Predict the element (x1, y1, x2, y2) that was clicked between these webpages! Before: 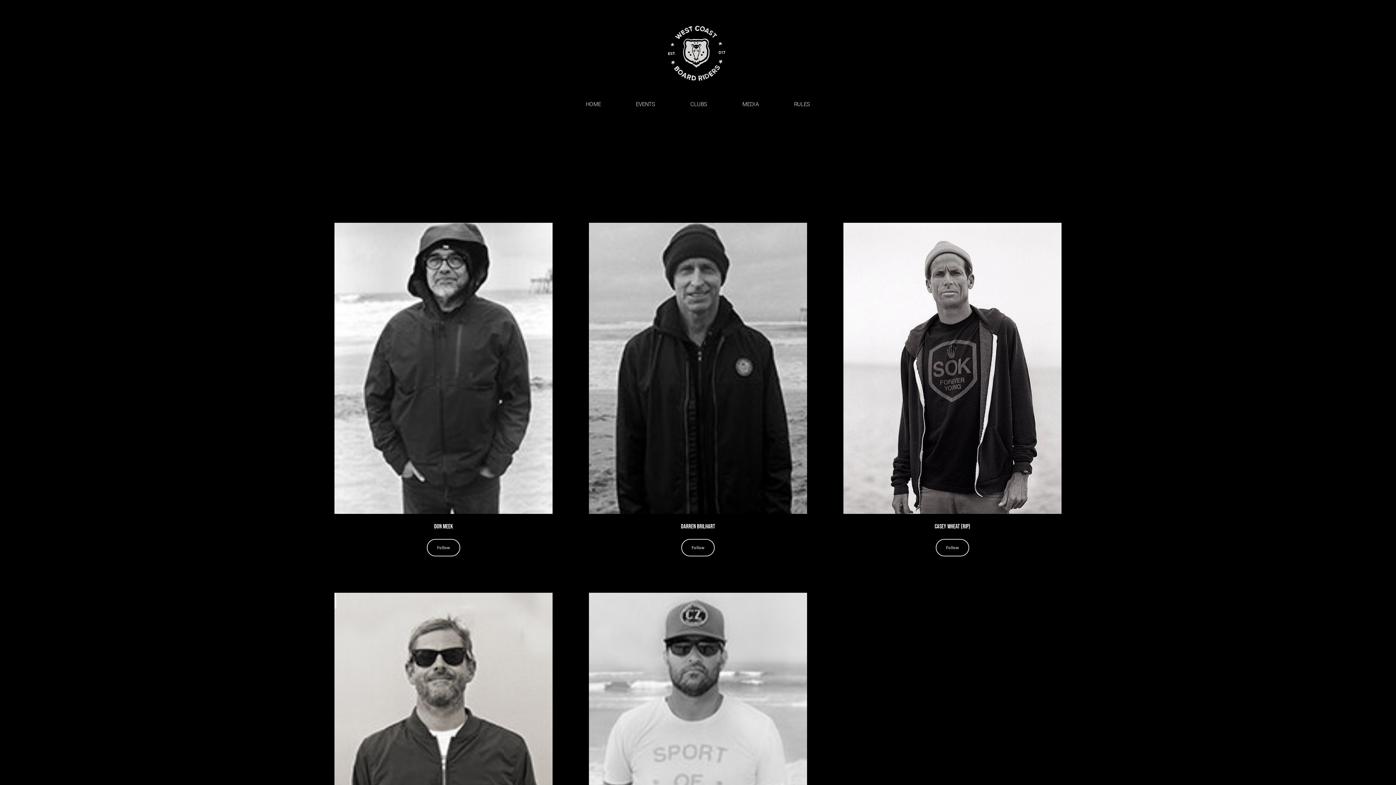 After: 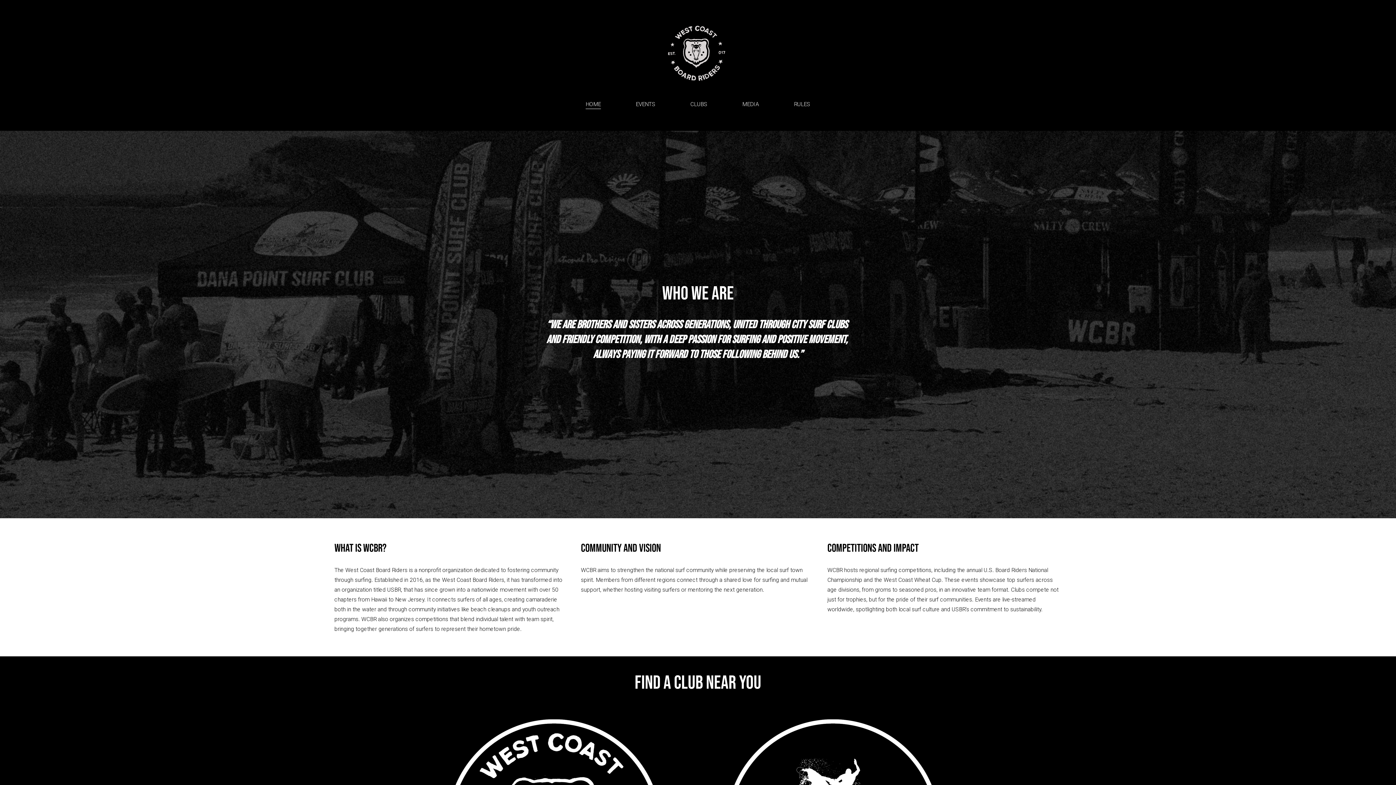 Action: bbox: (664, 20, 731, 84)